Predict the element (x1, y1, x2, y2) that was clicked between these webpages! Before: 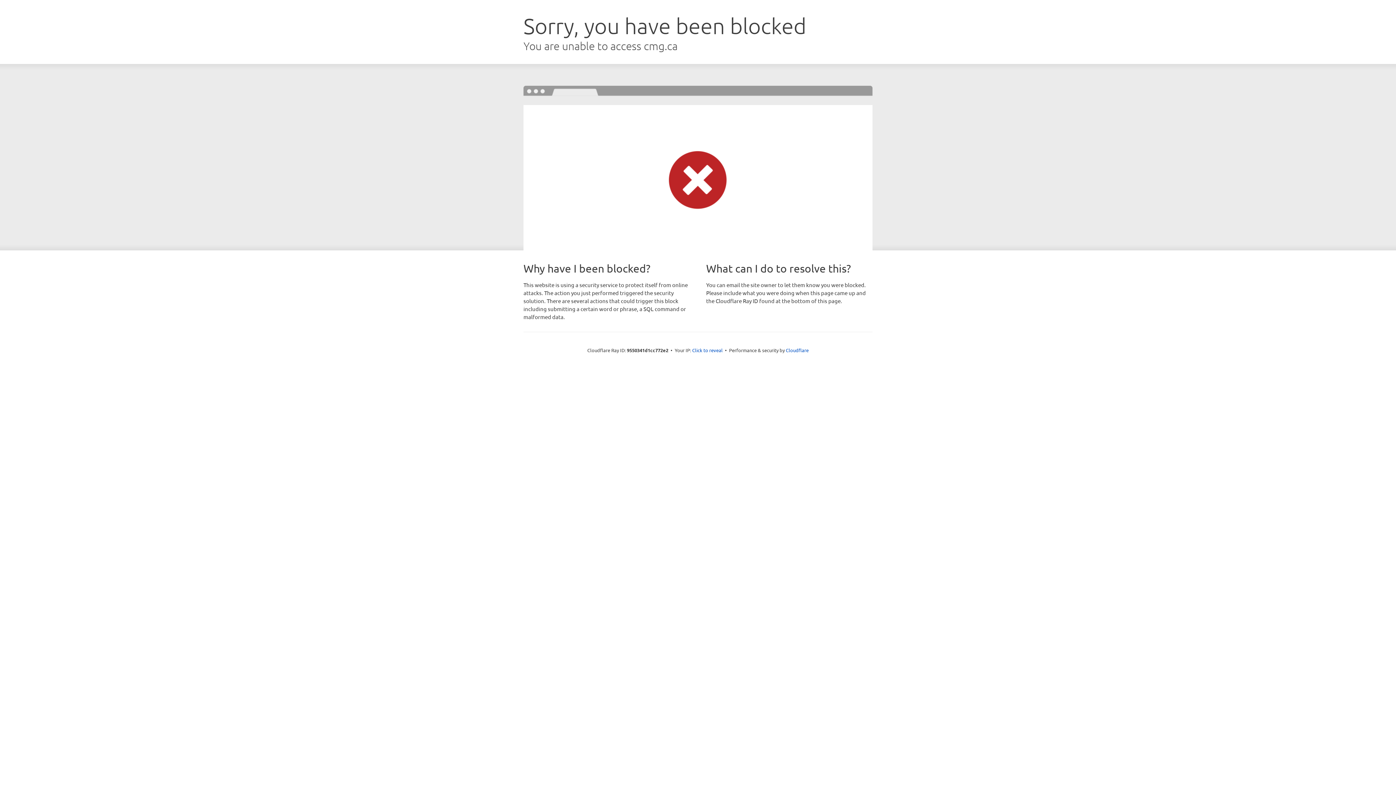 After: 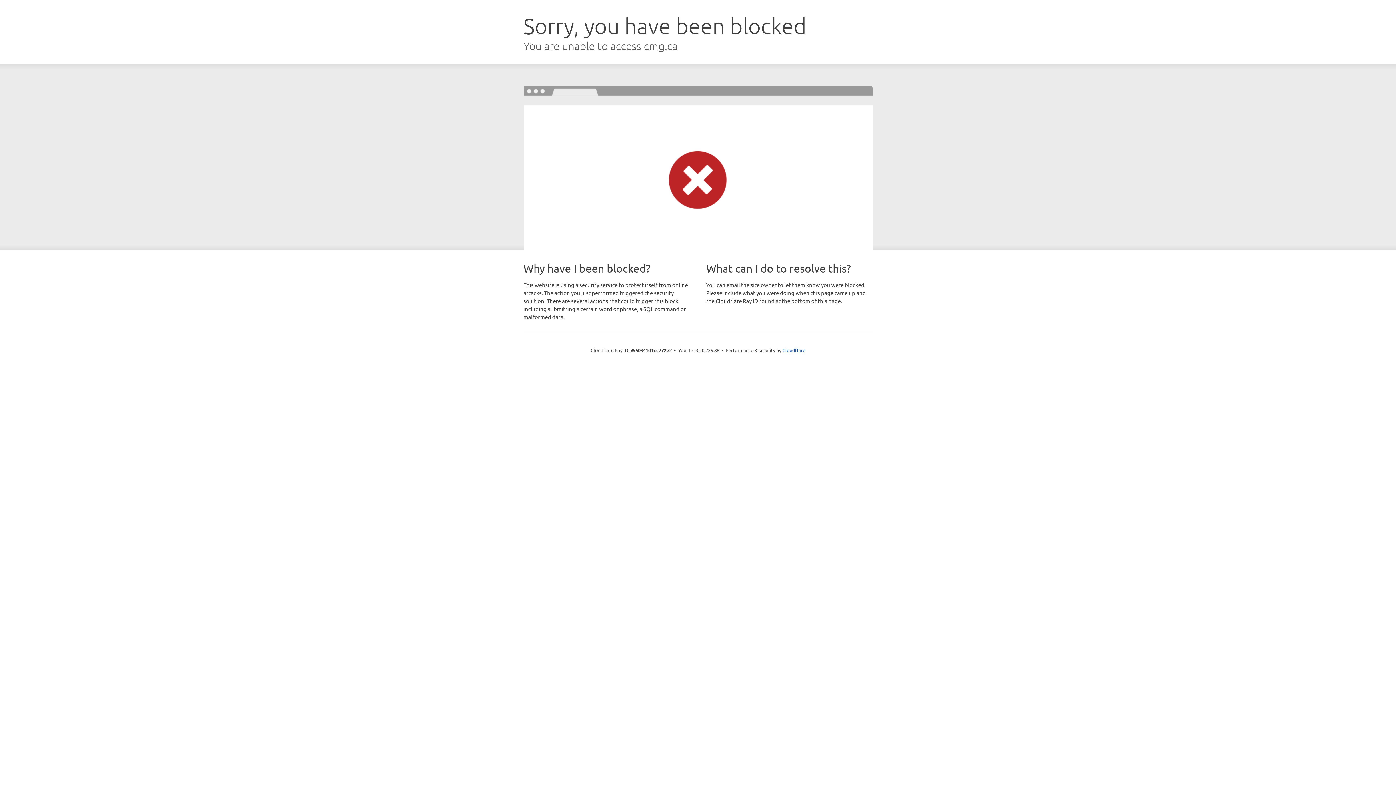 Action: label: Click to reveal bbox: (692, 346, 722, 353)